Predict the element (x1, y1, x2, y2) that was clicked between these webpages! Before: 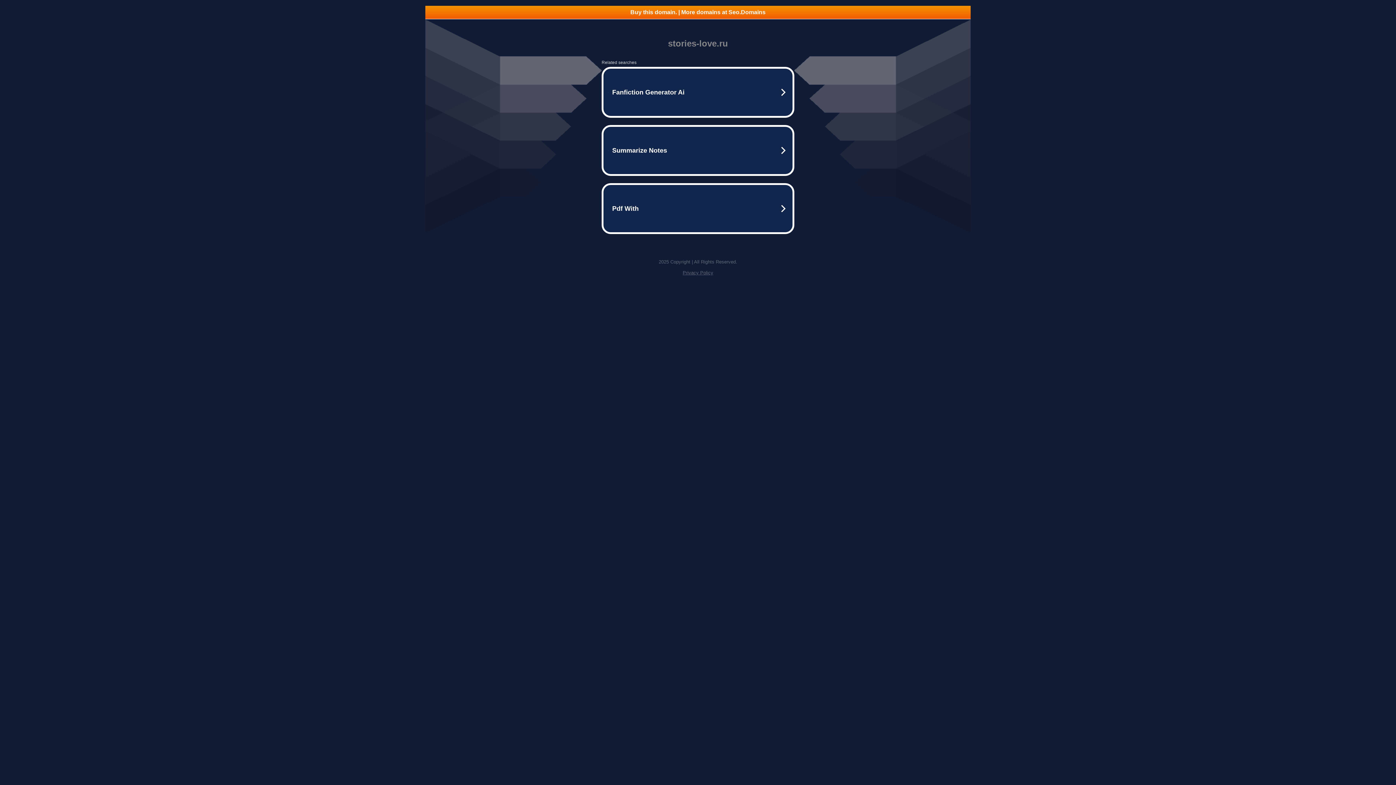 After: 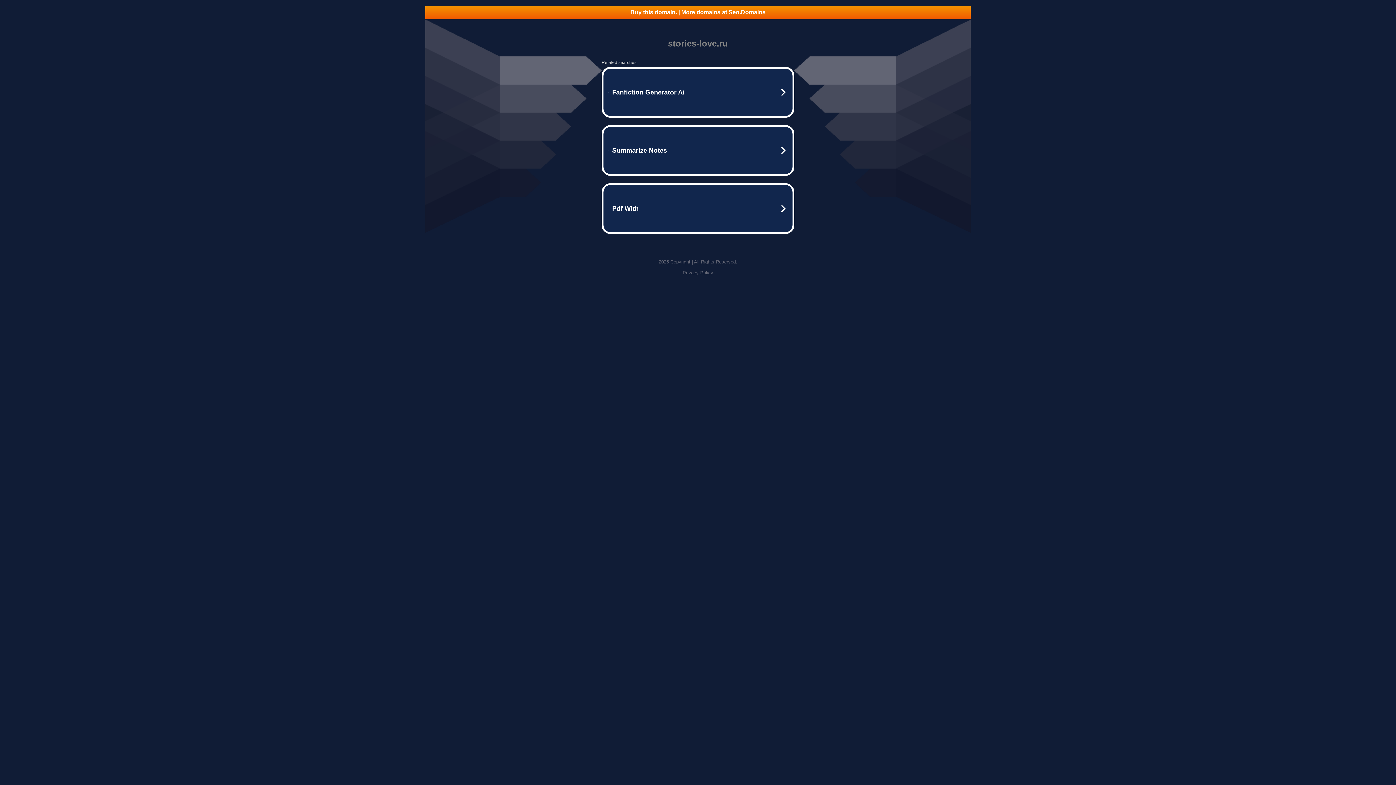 Action: bbox: (682, 270, 713, 275) label: Privacy Policy